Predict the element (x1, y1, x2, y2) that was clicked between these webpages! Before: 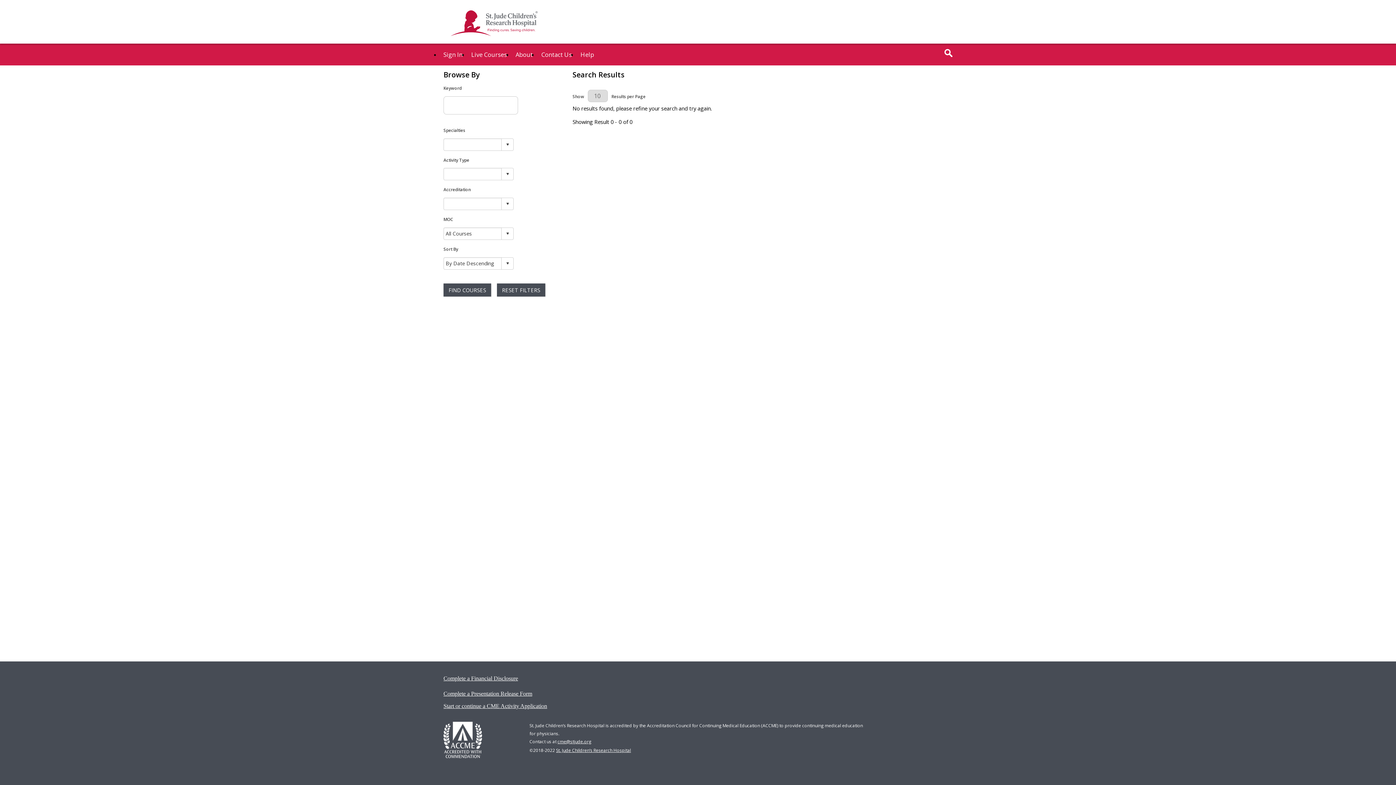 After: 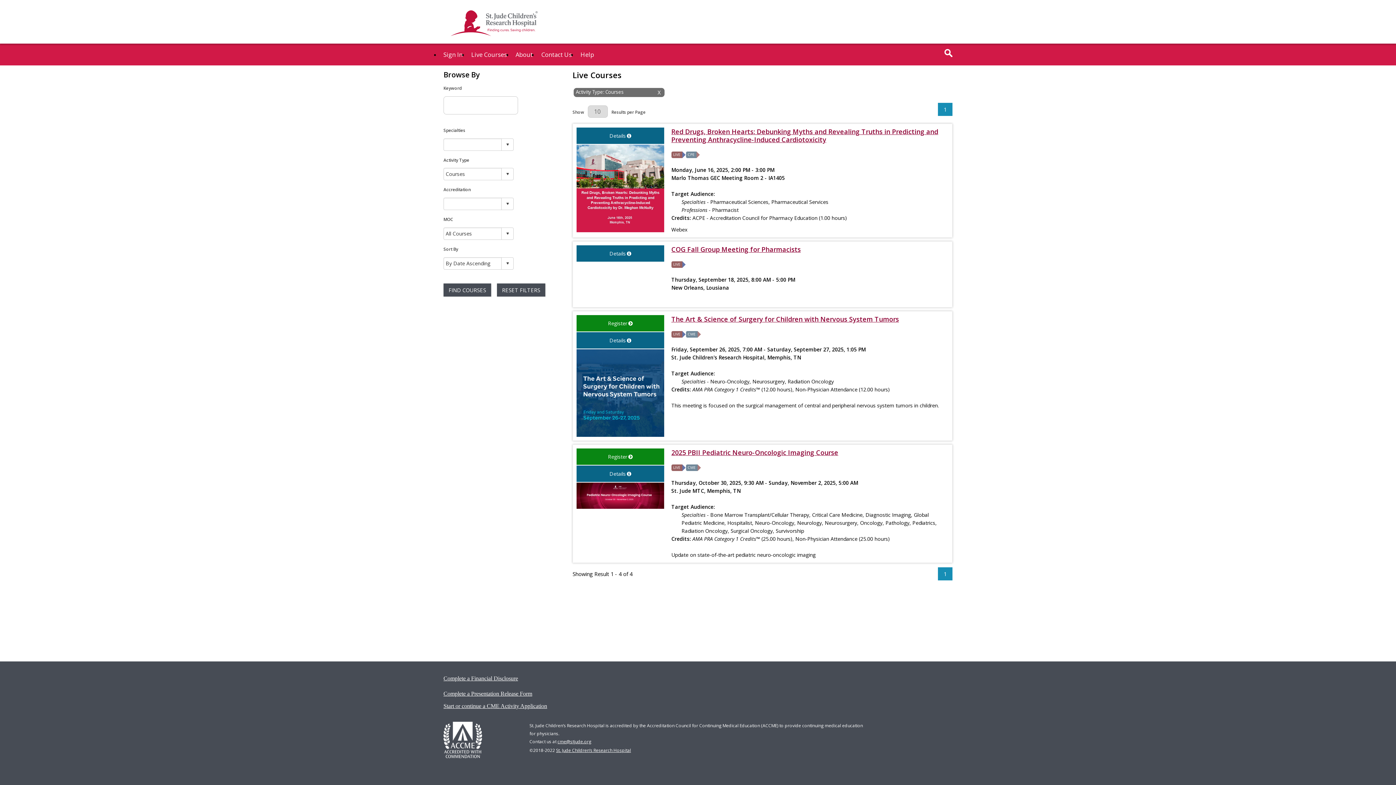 Action: label: Live Courses bbox: (468, 47, 510, 61)